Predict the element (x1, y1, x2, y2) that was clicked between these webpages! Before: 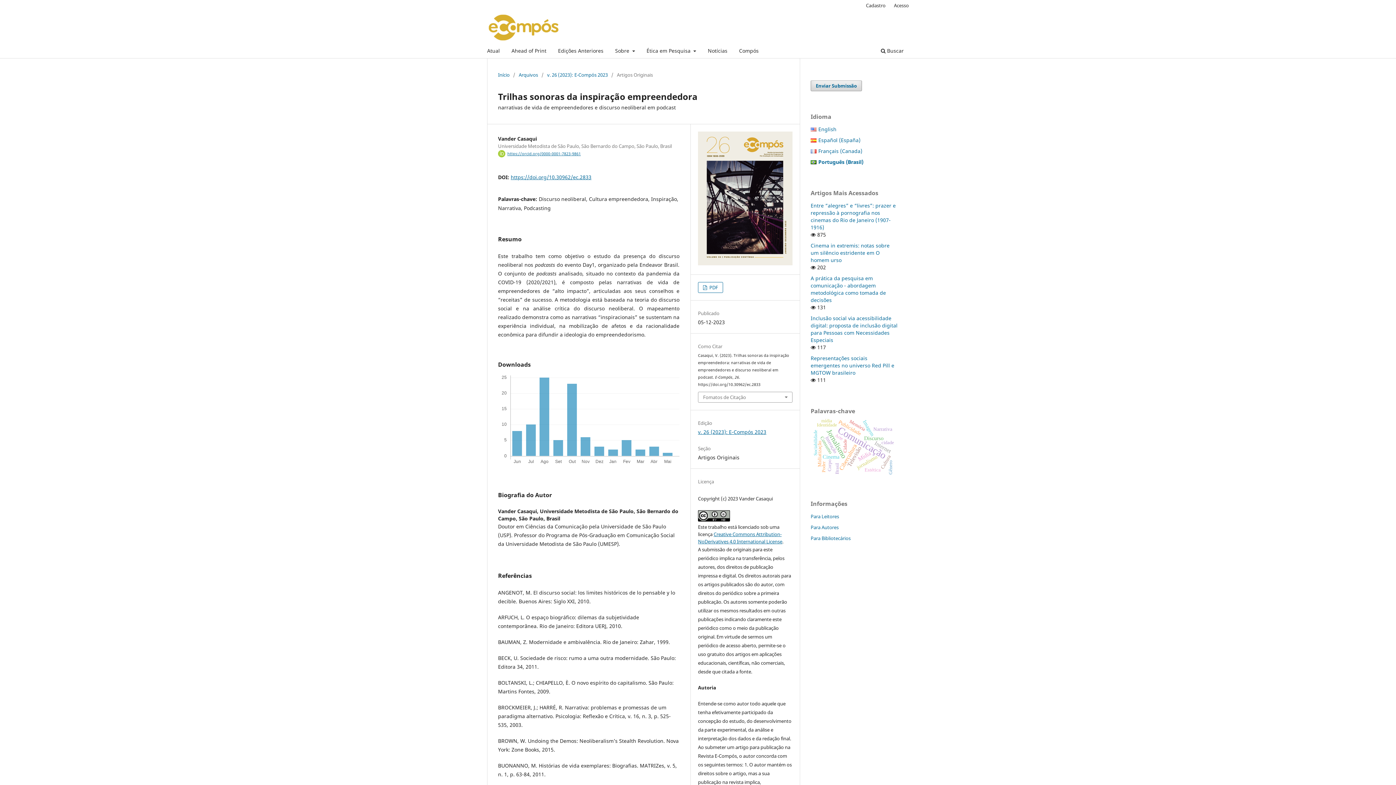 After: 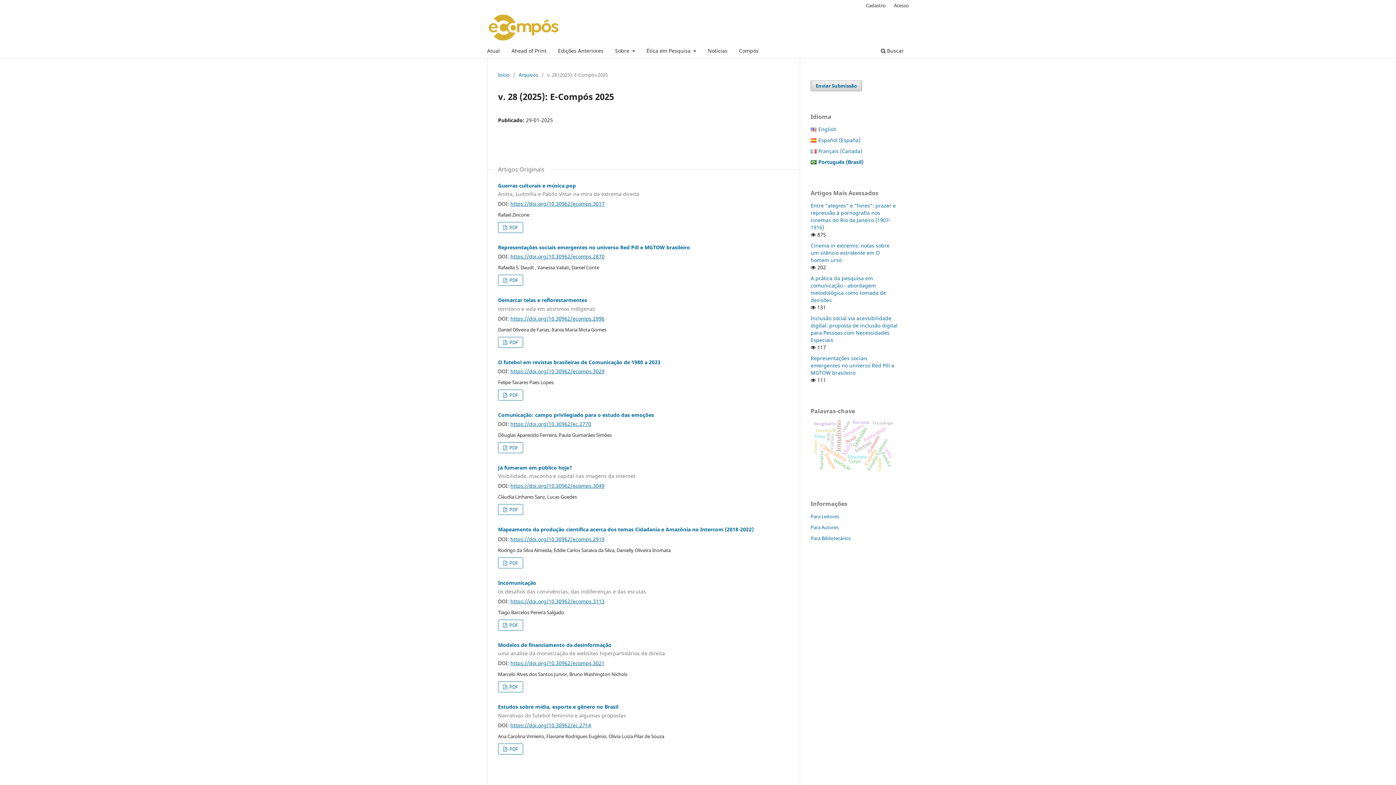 Action: bbox: (484, 45, 502, 58) label: Atual